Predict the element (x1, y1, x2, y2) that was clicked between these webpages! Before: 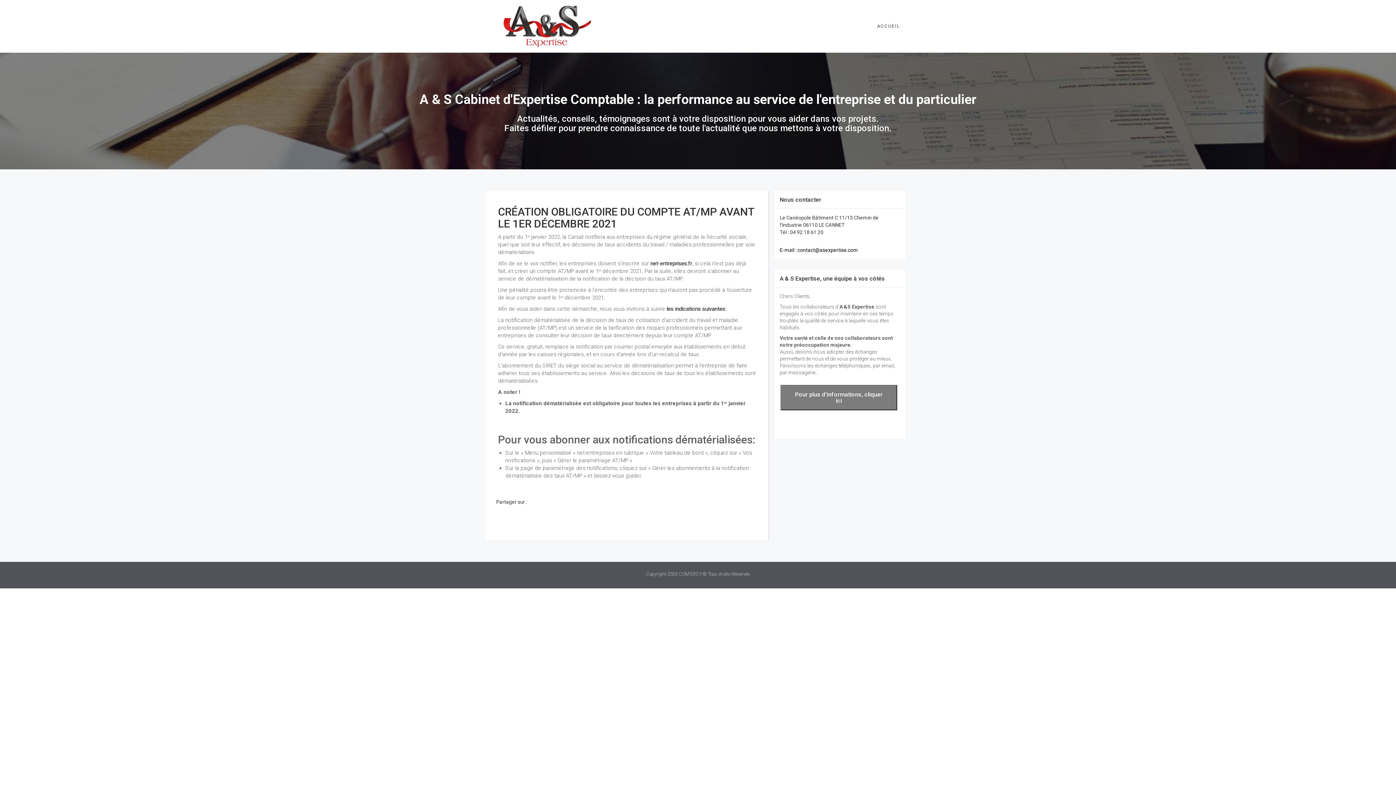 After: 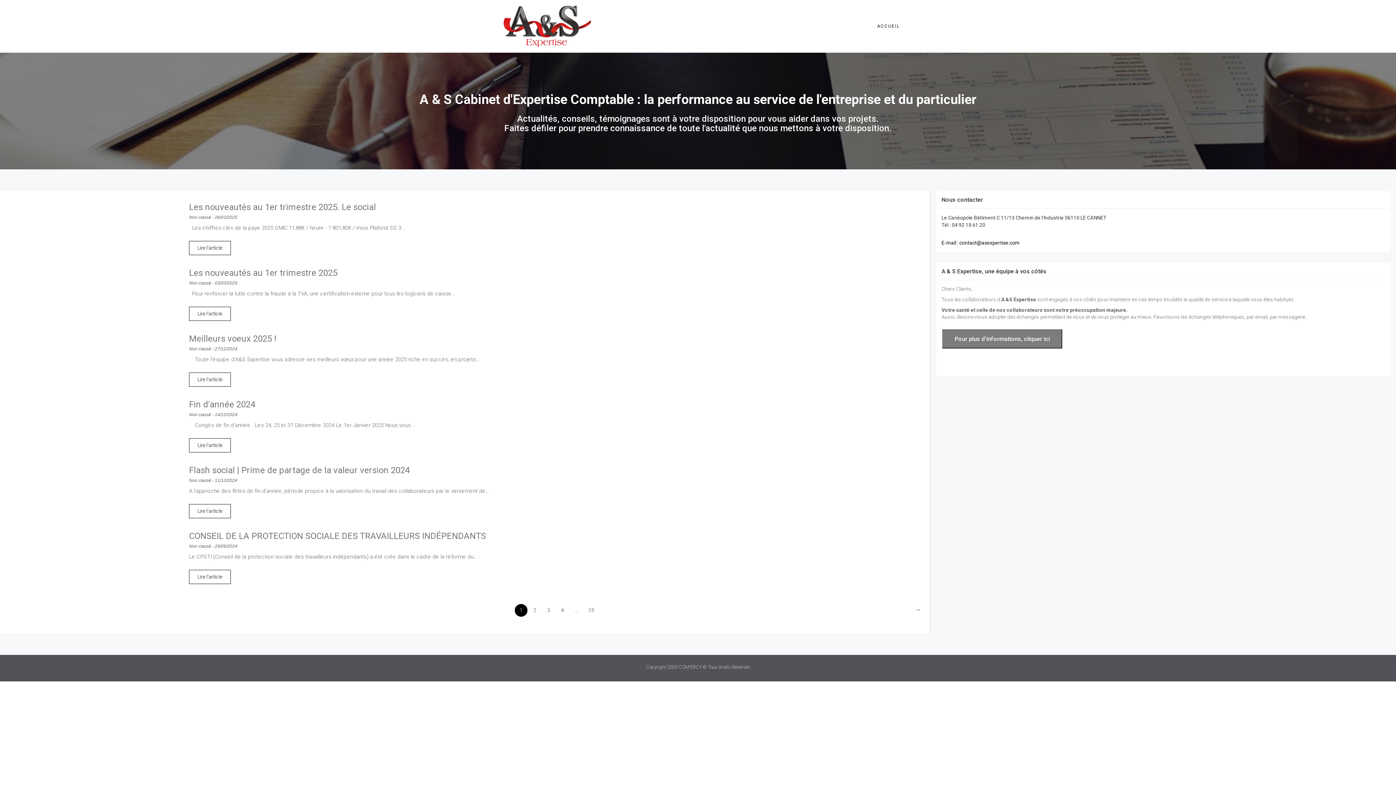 Action: bbox: (490, 0, 602, 52)